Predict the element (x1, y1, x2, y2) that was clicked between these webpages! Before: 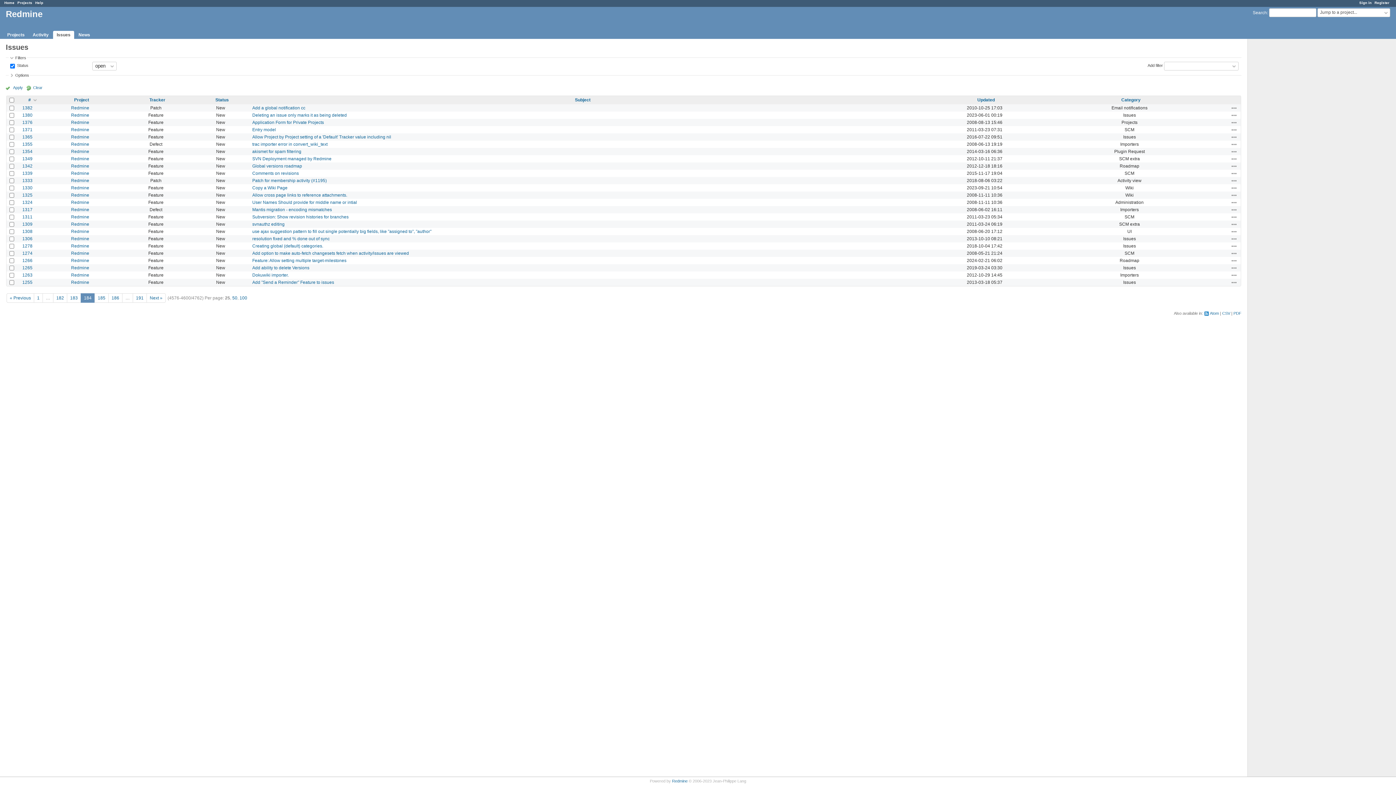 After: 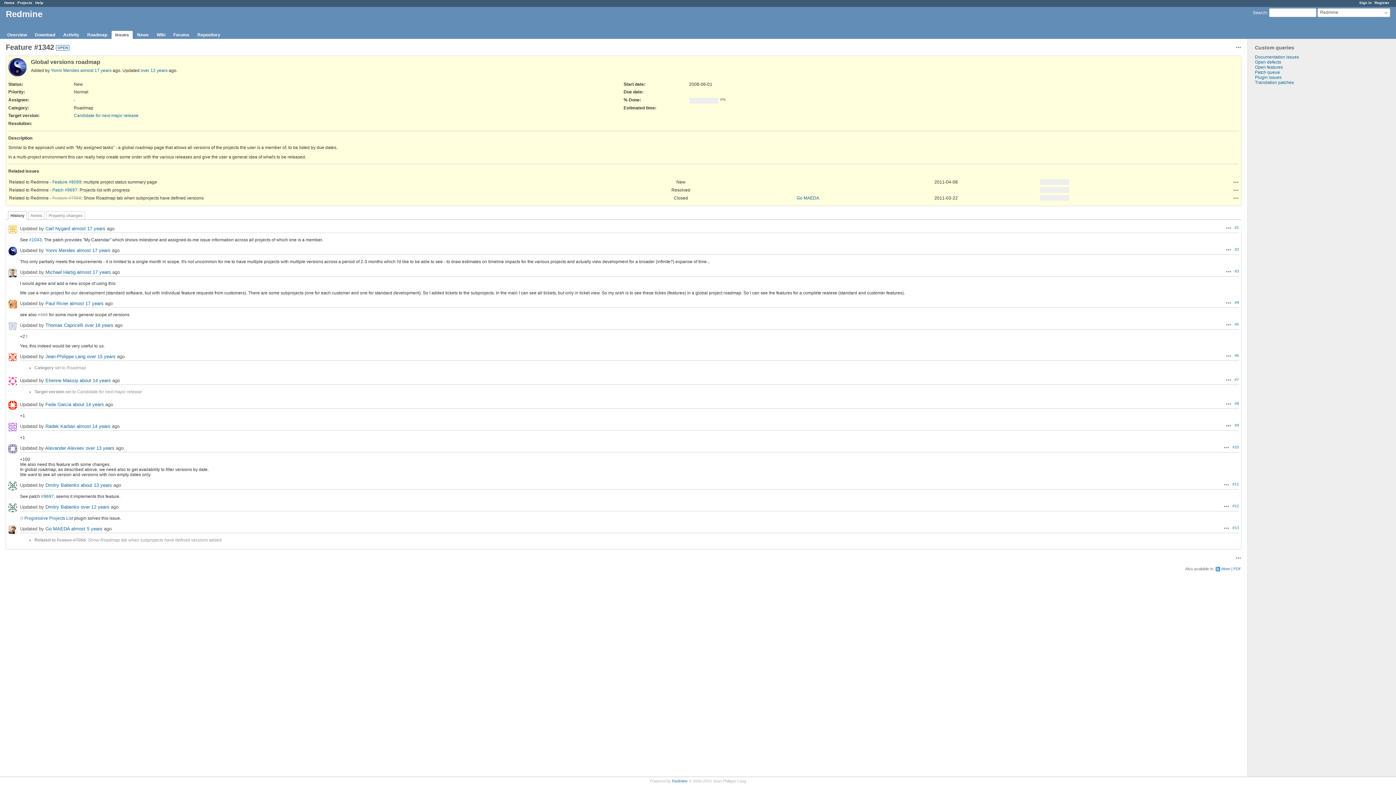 Action: label: 1342 bbox: (22, 163, 32, 168)